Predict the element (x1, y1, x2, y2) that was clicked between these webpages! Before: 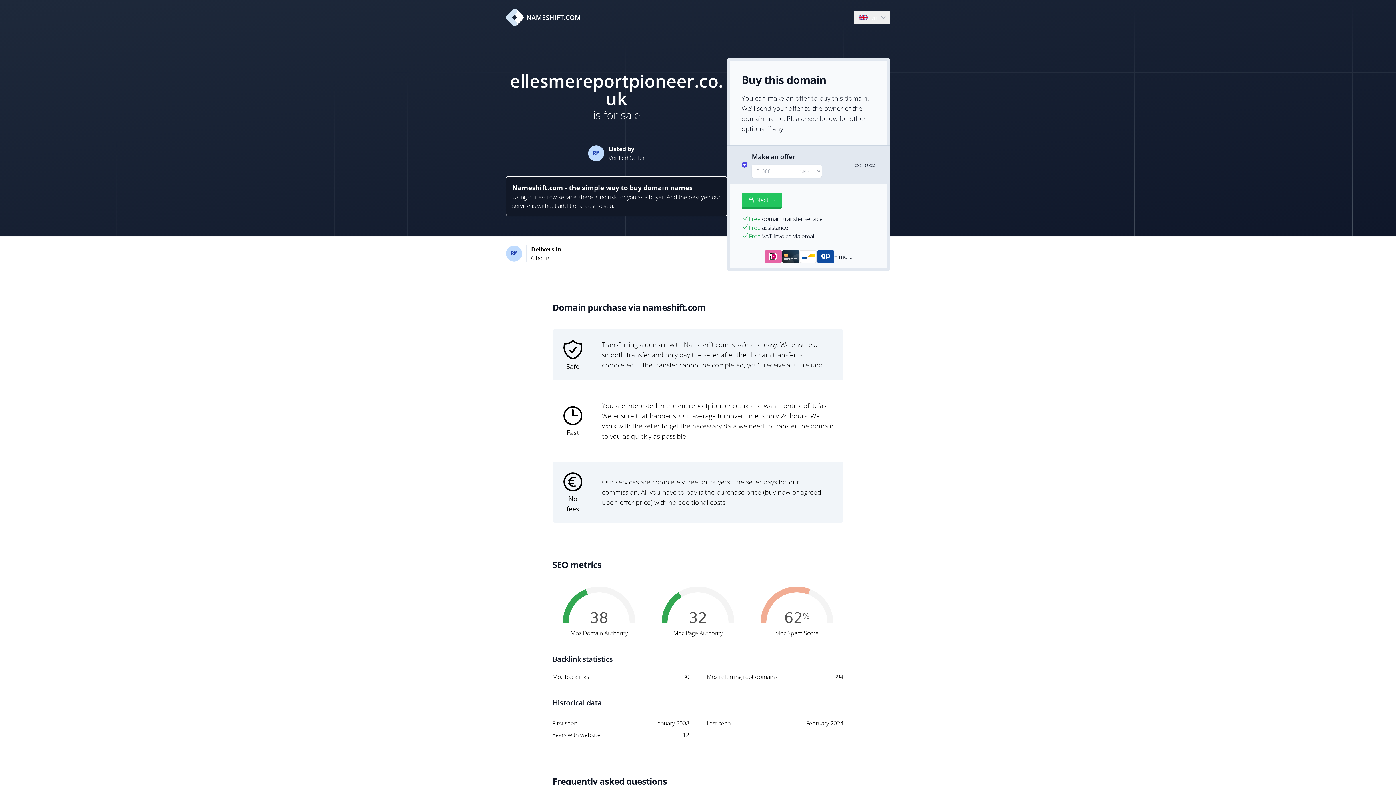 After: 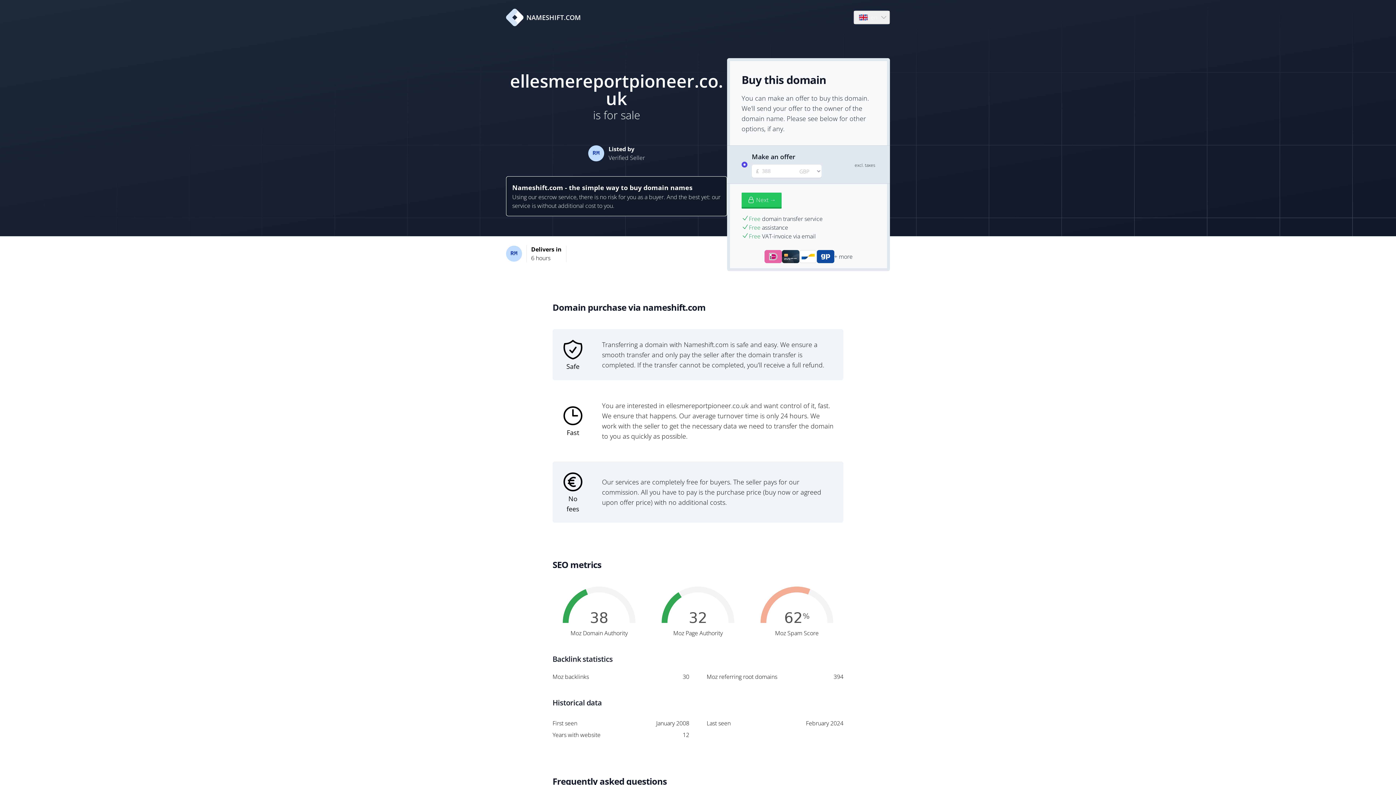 Action: label: NAMESHIFT.COM bbox: (506, 8, 581, 26)